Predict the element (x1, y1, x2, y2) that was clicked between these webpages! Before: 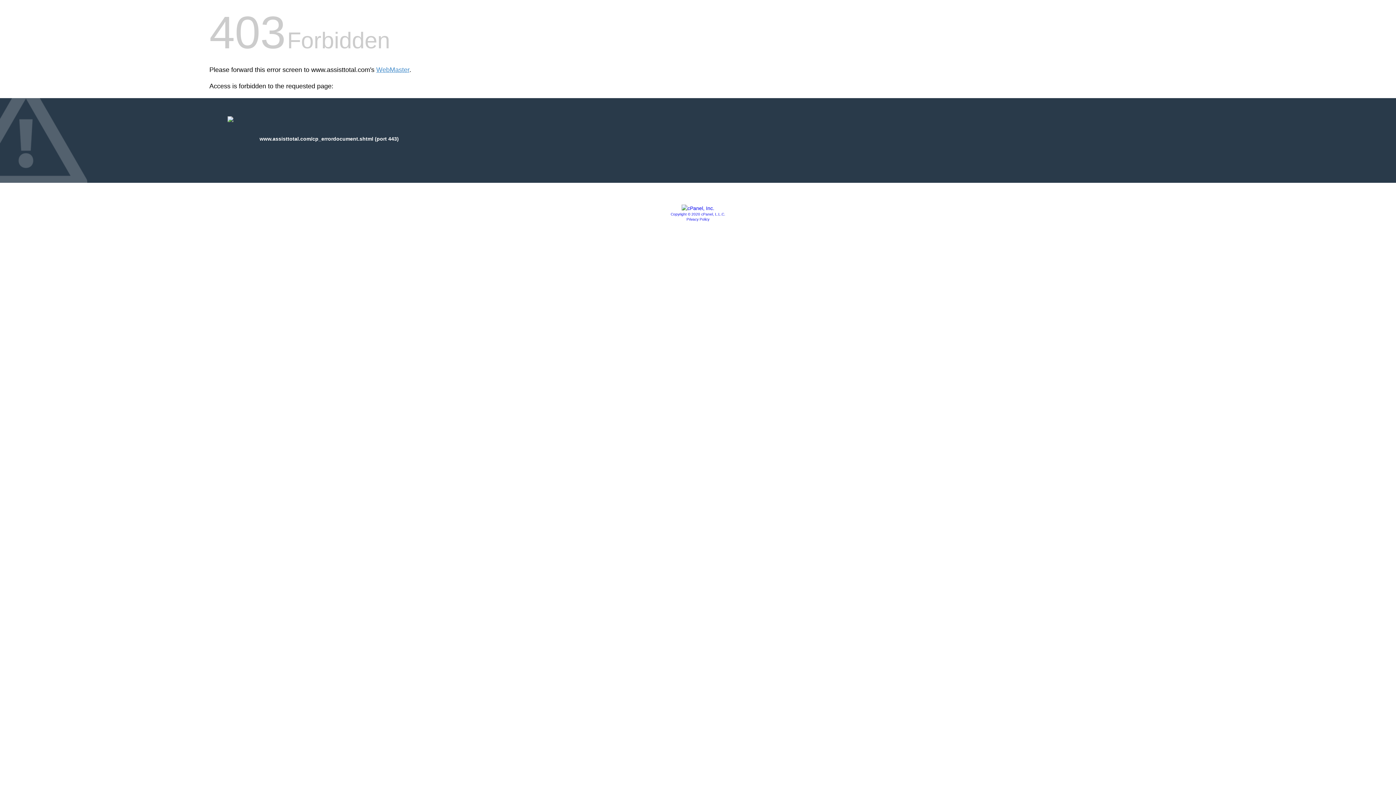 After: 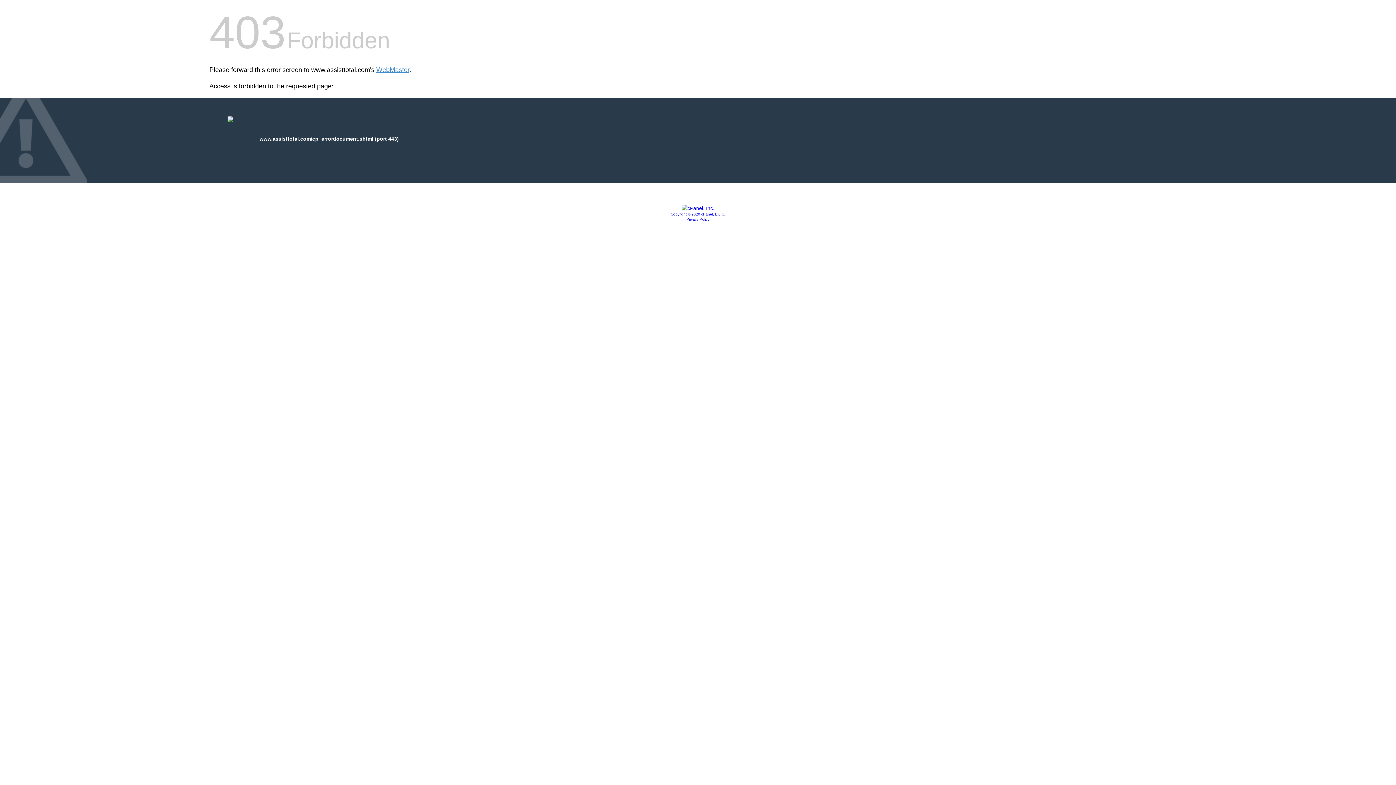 Action: label: Copyright © 2020 cPanel, L.L.C. bbox: (670, 212, 725, 216)